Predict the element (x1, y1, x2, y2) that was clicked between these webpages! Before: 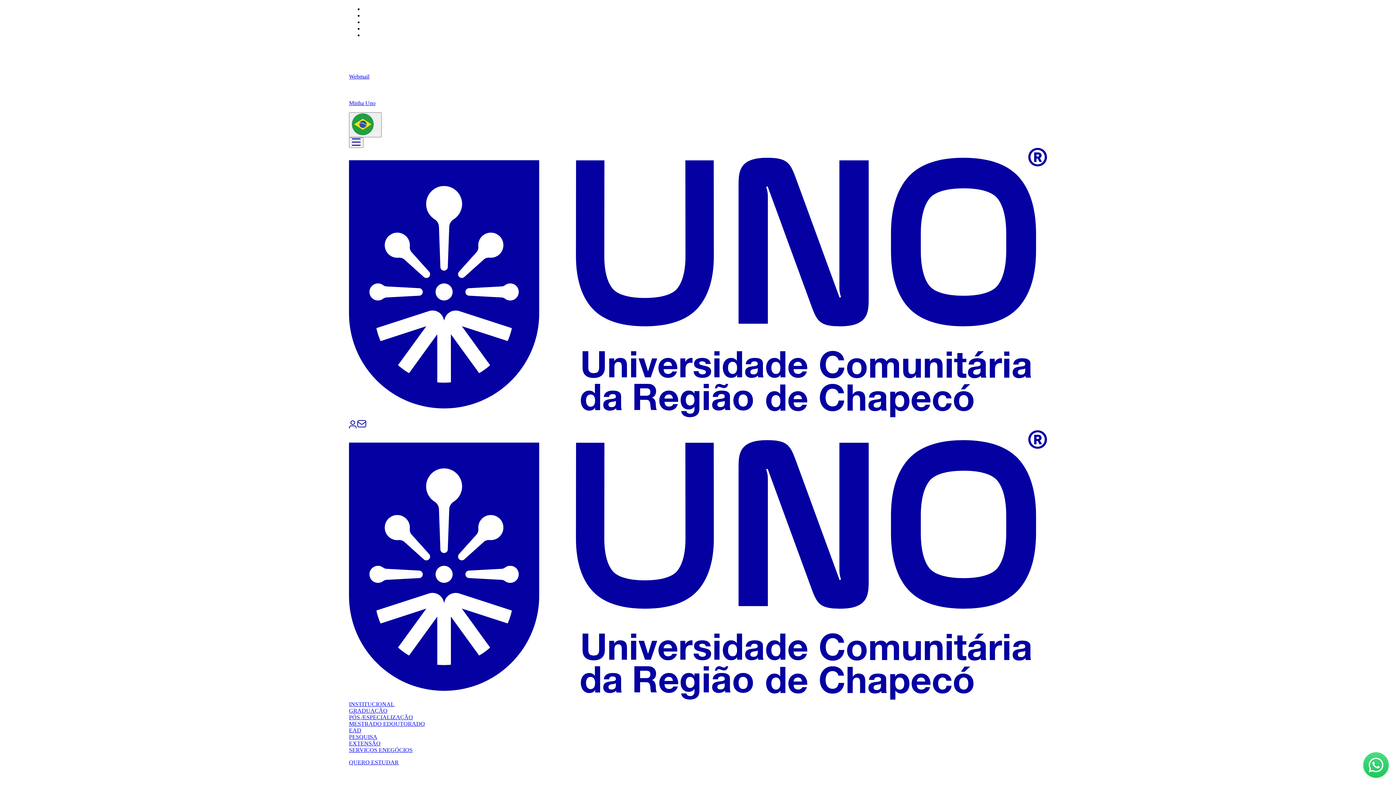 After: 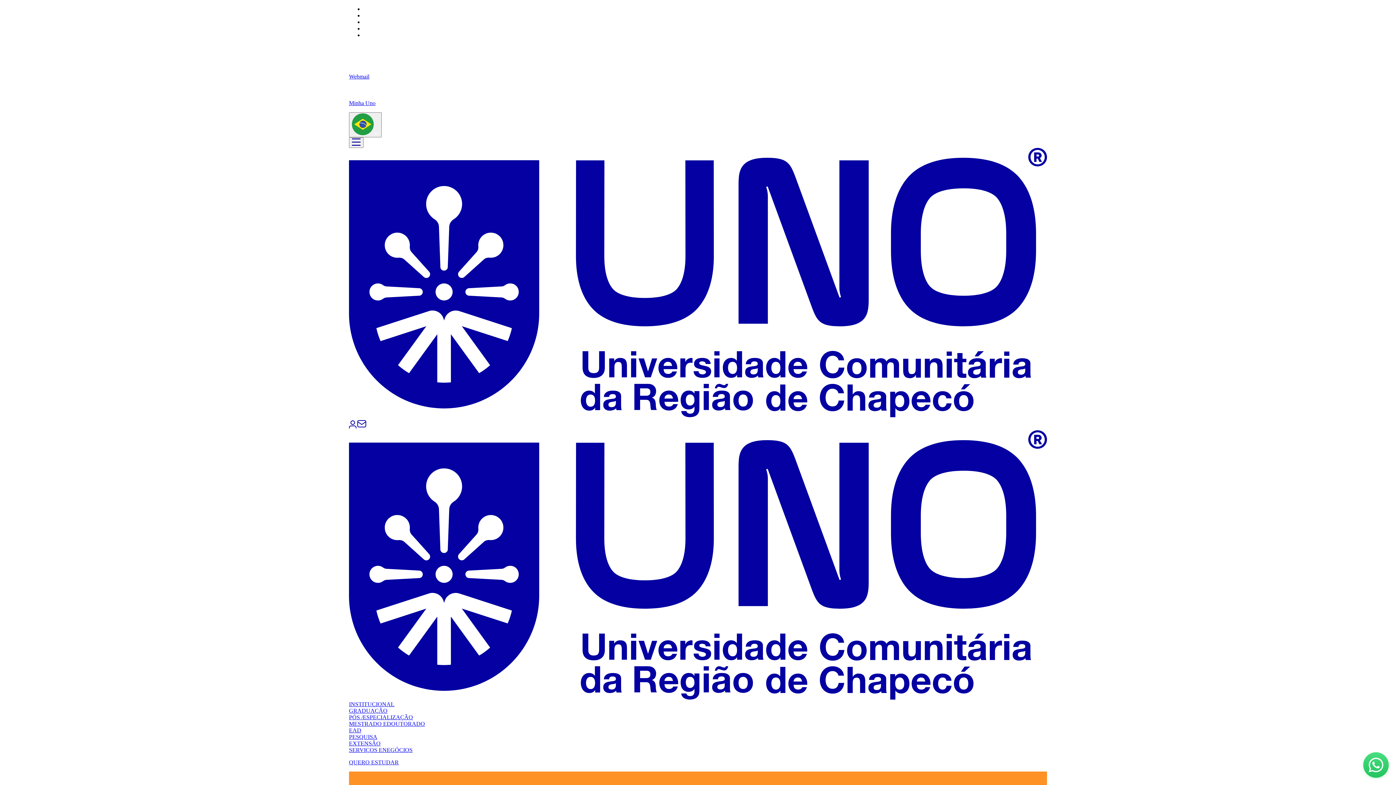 Action: bbox: (349, 721, 361, 727) label: EAD